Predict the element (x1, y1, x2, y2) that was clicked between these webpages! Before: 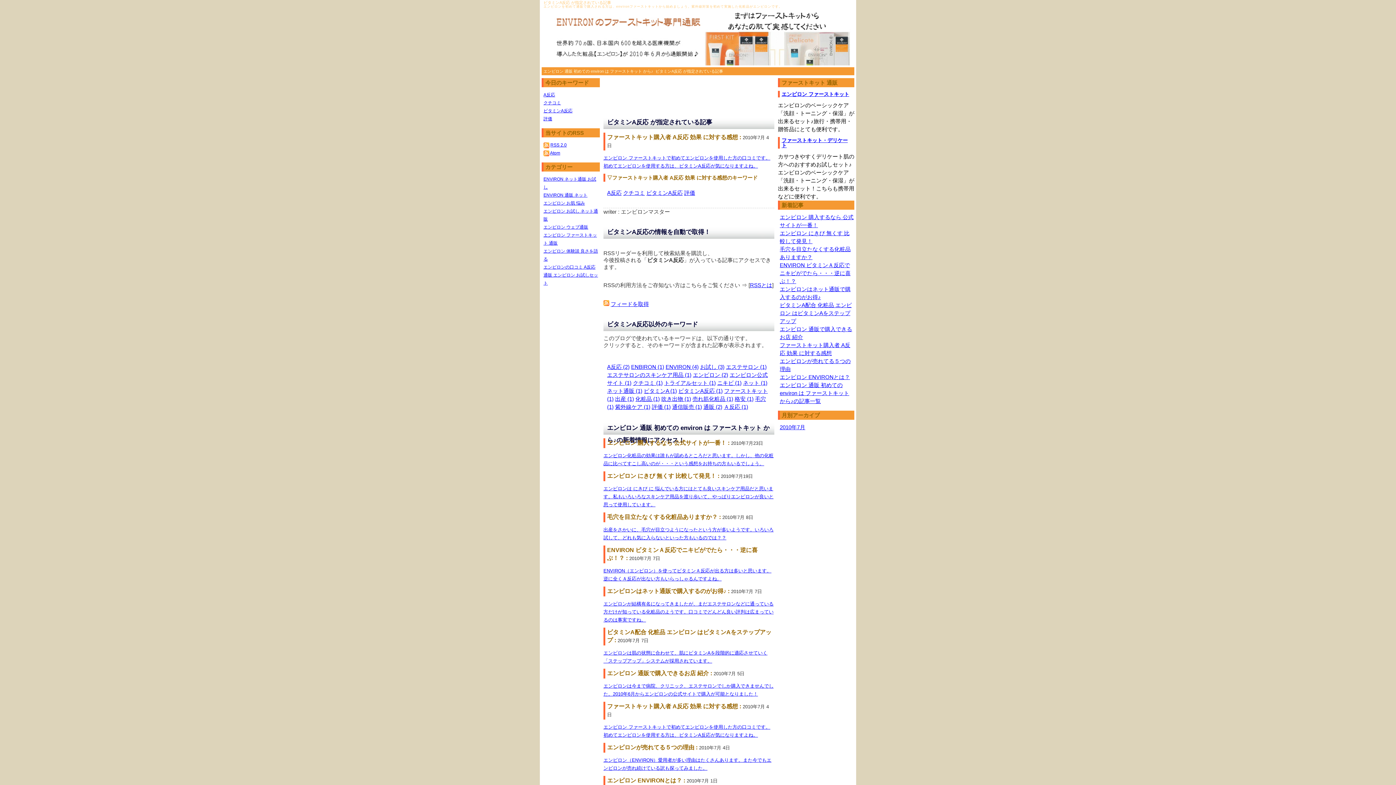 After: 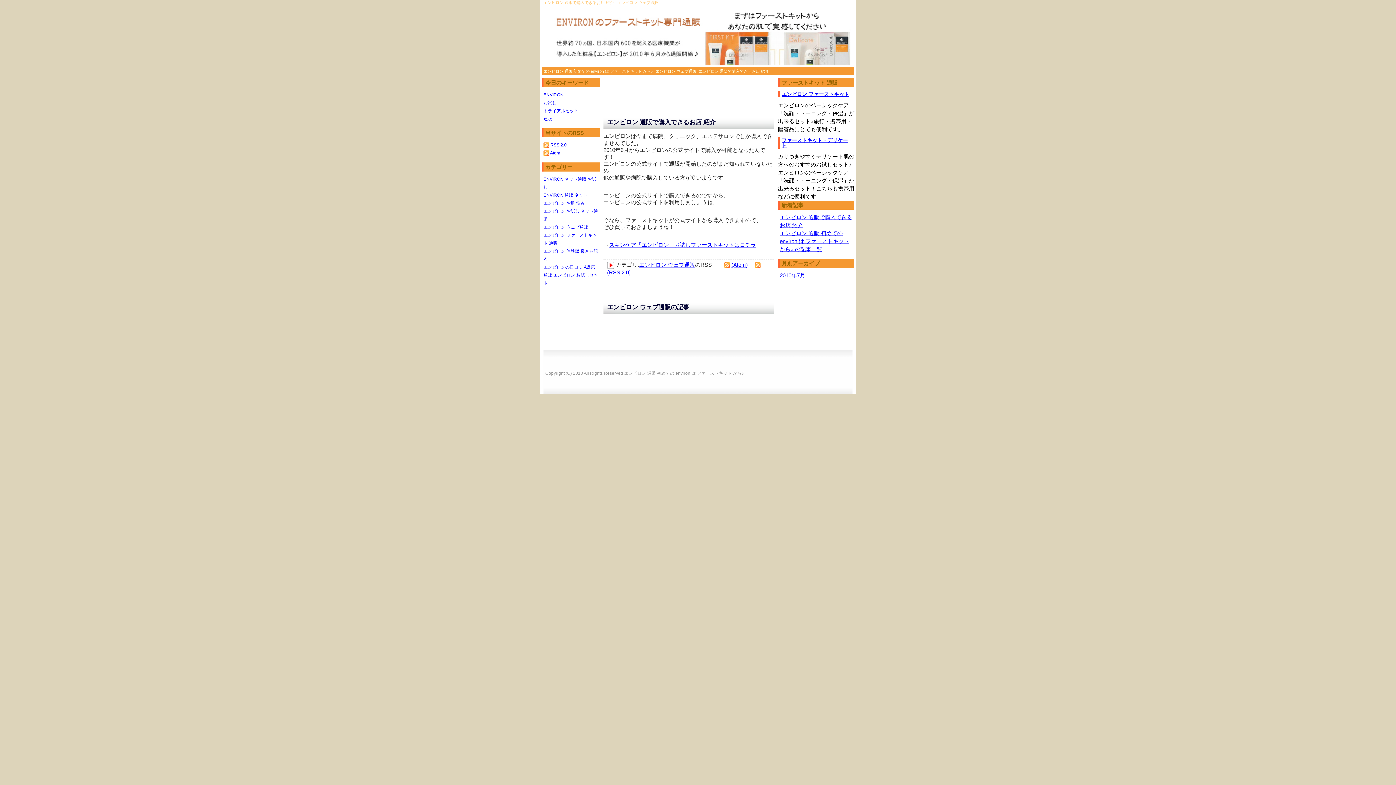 Action: label: エンビロン ウェブ通販 bbox: (543, 224, 588, 229)